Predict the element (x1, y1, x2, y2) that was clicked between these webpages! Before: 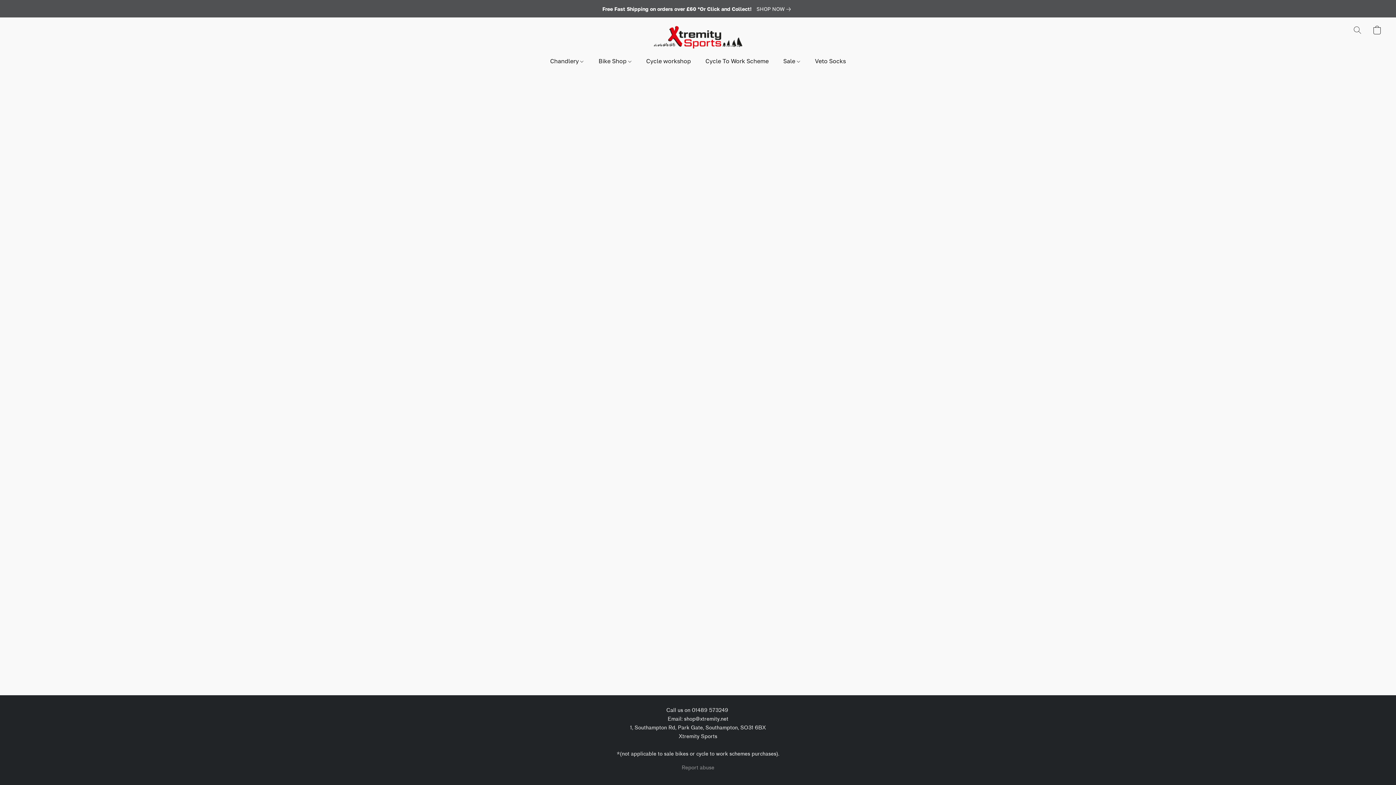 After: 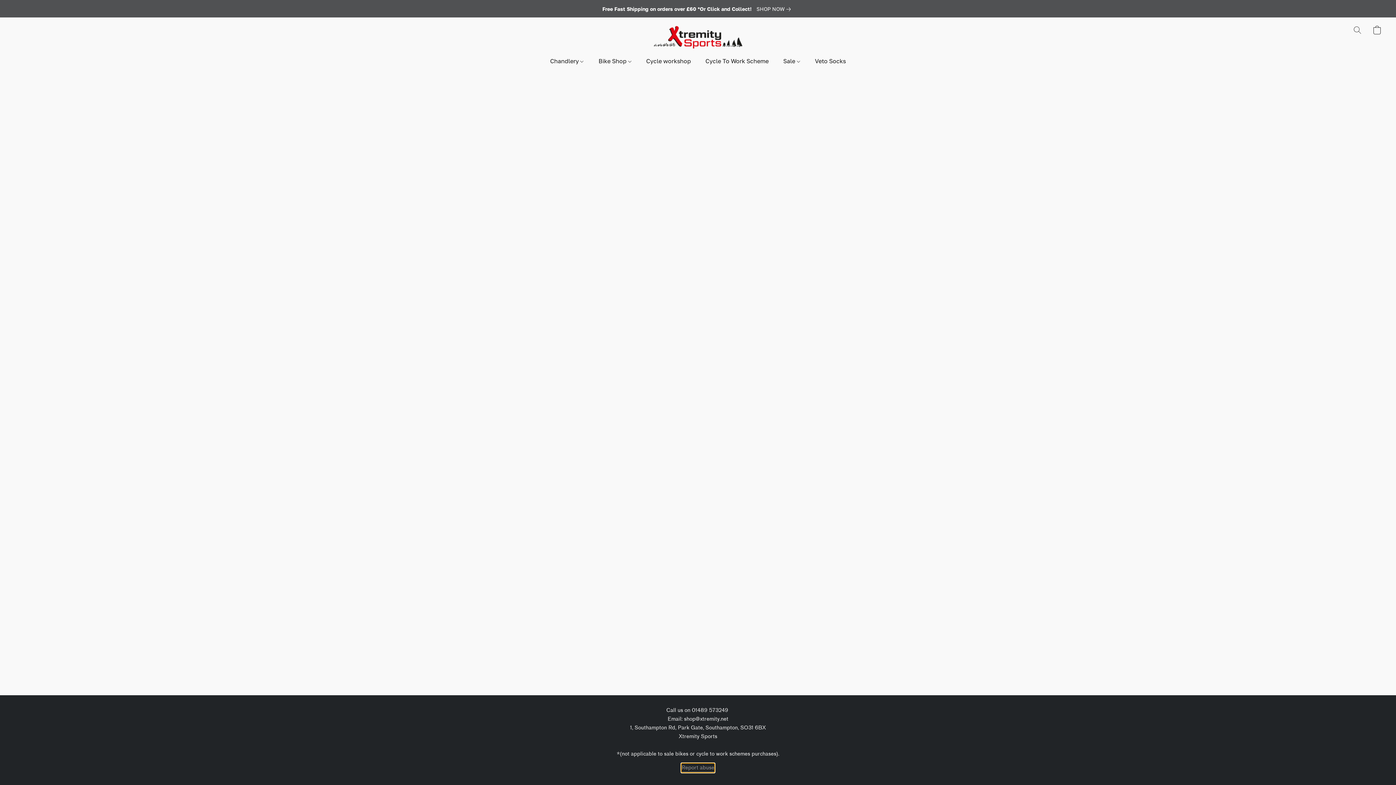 Action: bbox: (681, 764, 714, 772) label: Report abuse in a new tab